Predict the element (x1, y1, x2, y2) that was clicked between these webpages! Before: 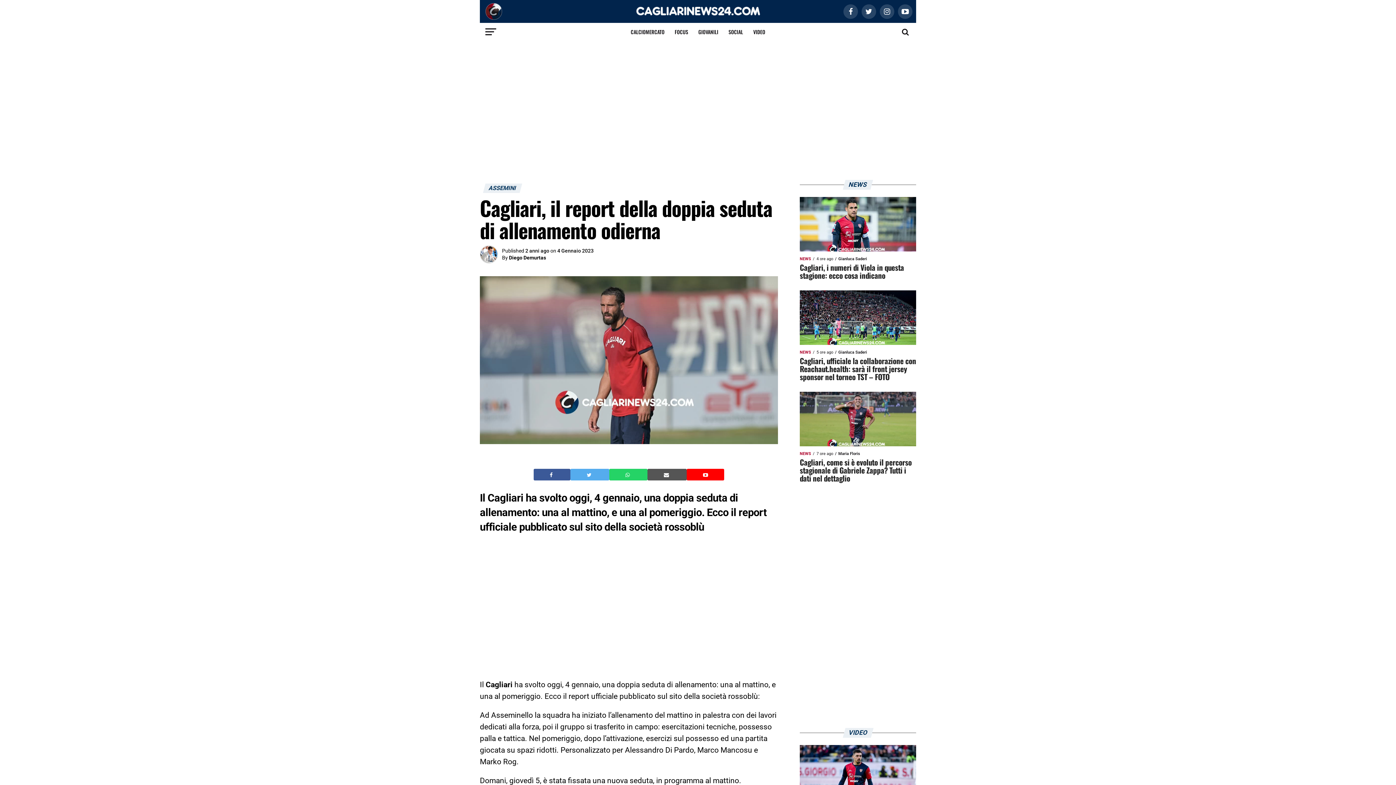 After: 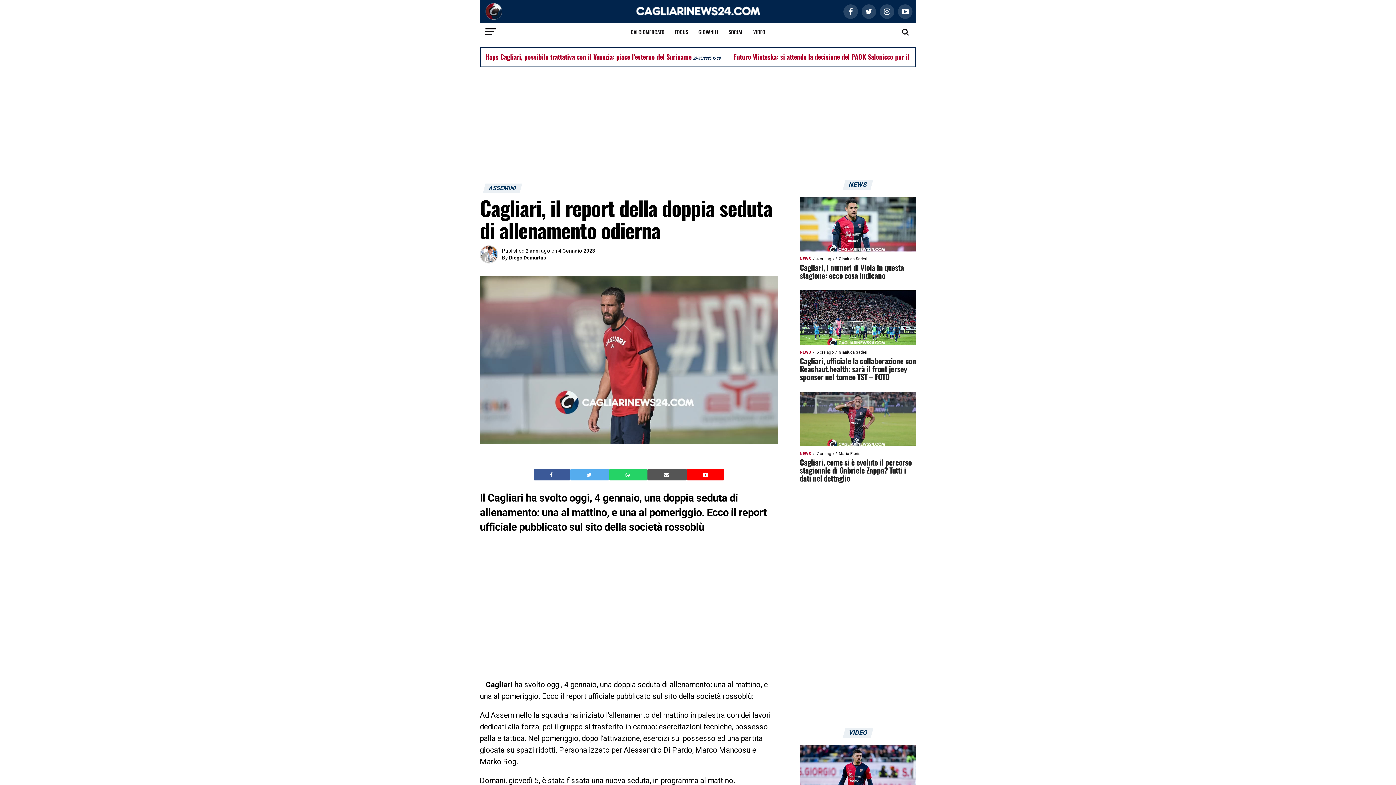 Action: label:   bbox: (586, 471, 593, 478)